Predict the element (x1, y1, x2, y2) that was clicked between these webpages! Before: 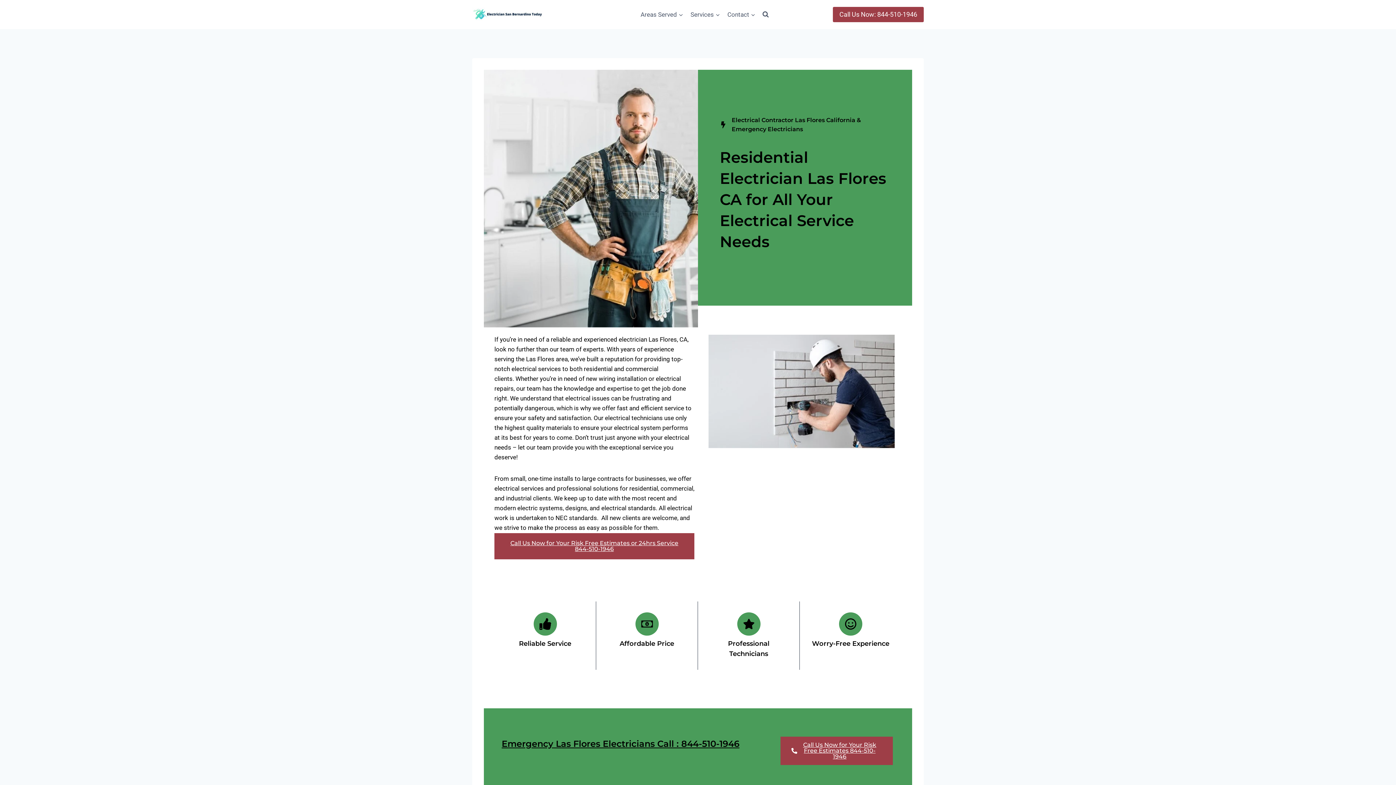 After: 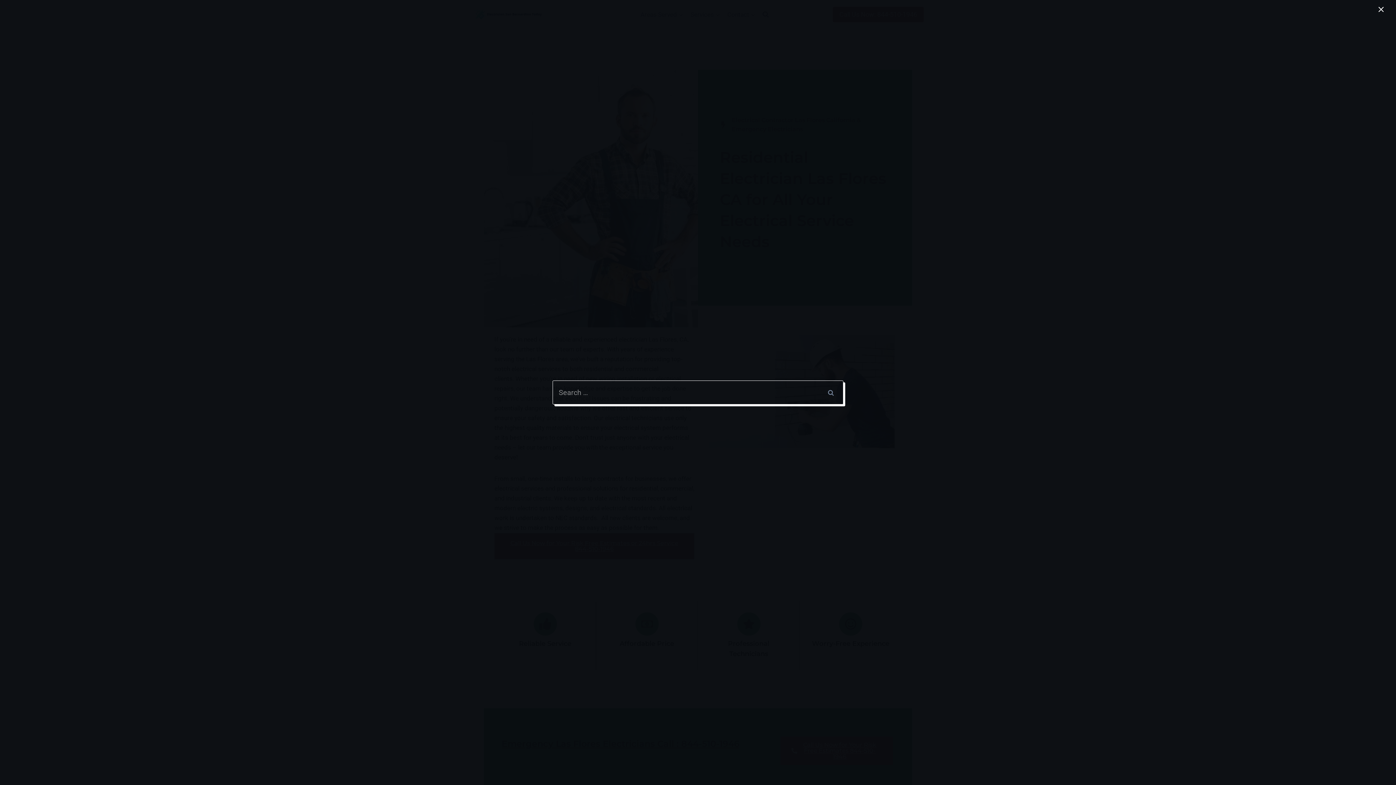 Action: label: View Search Form bbox: (759, 8, 772, 21)